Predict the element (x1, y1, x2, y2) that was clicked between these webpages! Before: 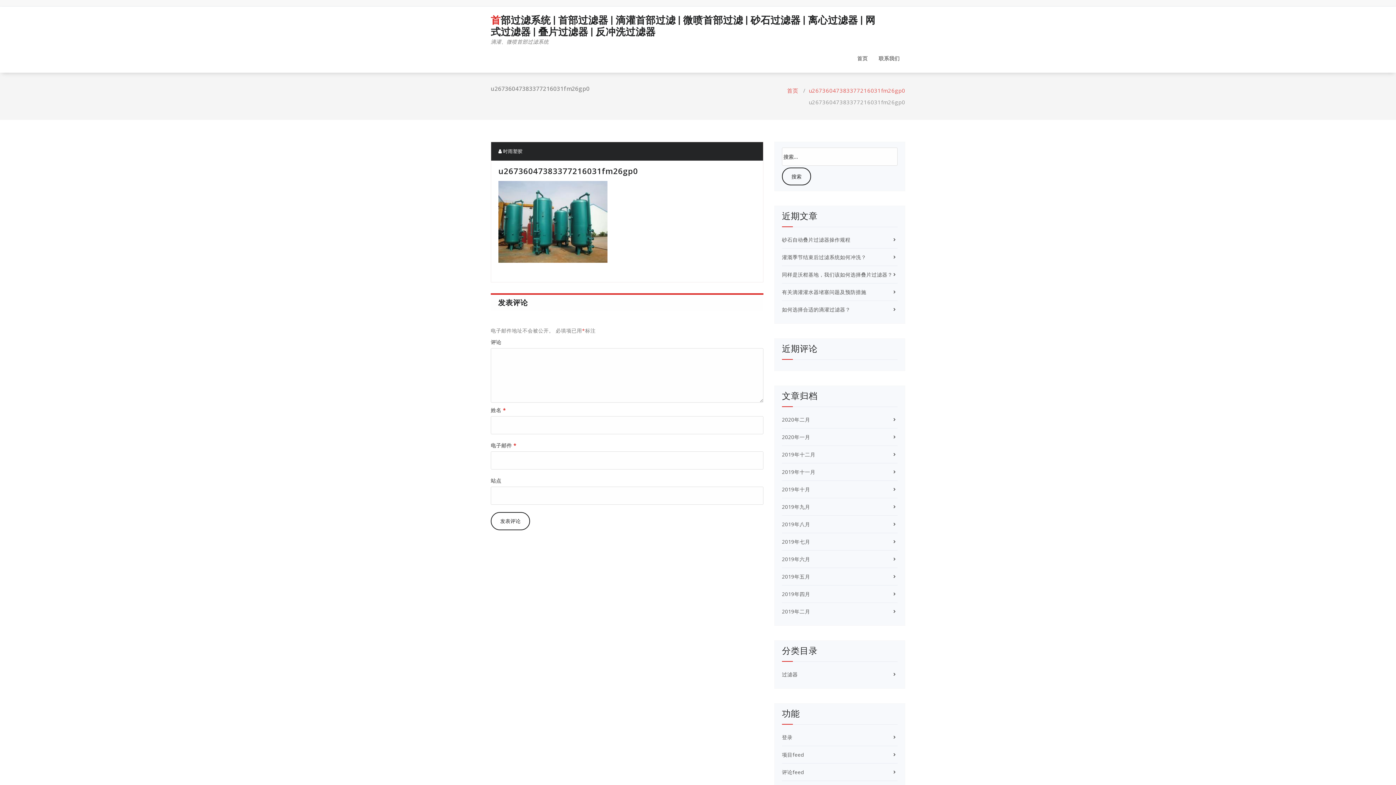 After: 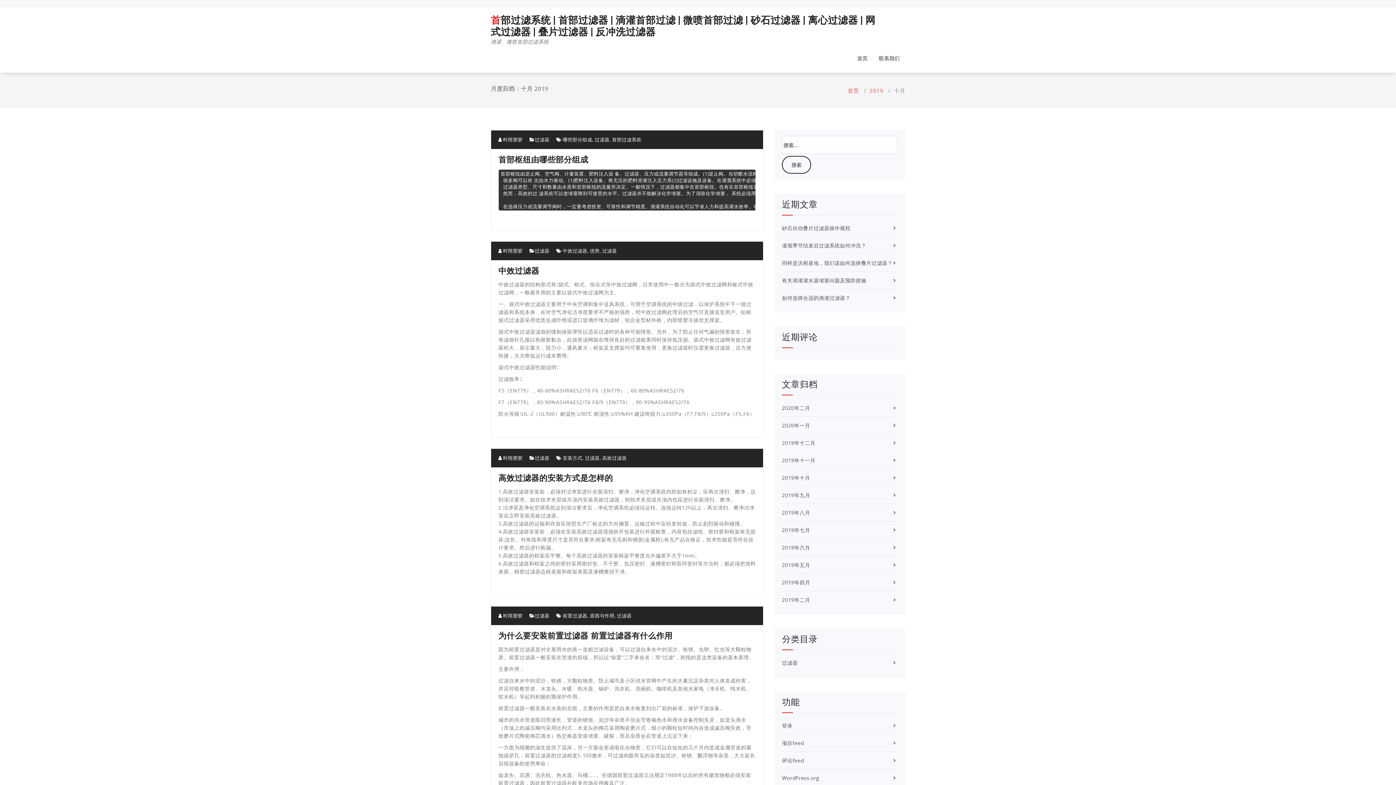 Action: bbox: (782, 486, 810, 493) label: 2019年十月